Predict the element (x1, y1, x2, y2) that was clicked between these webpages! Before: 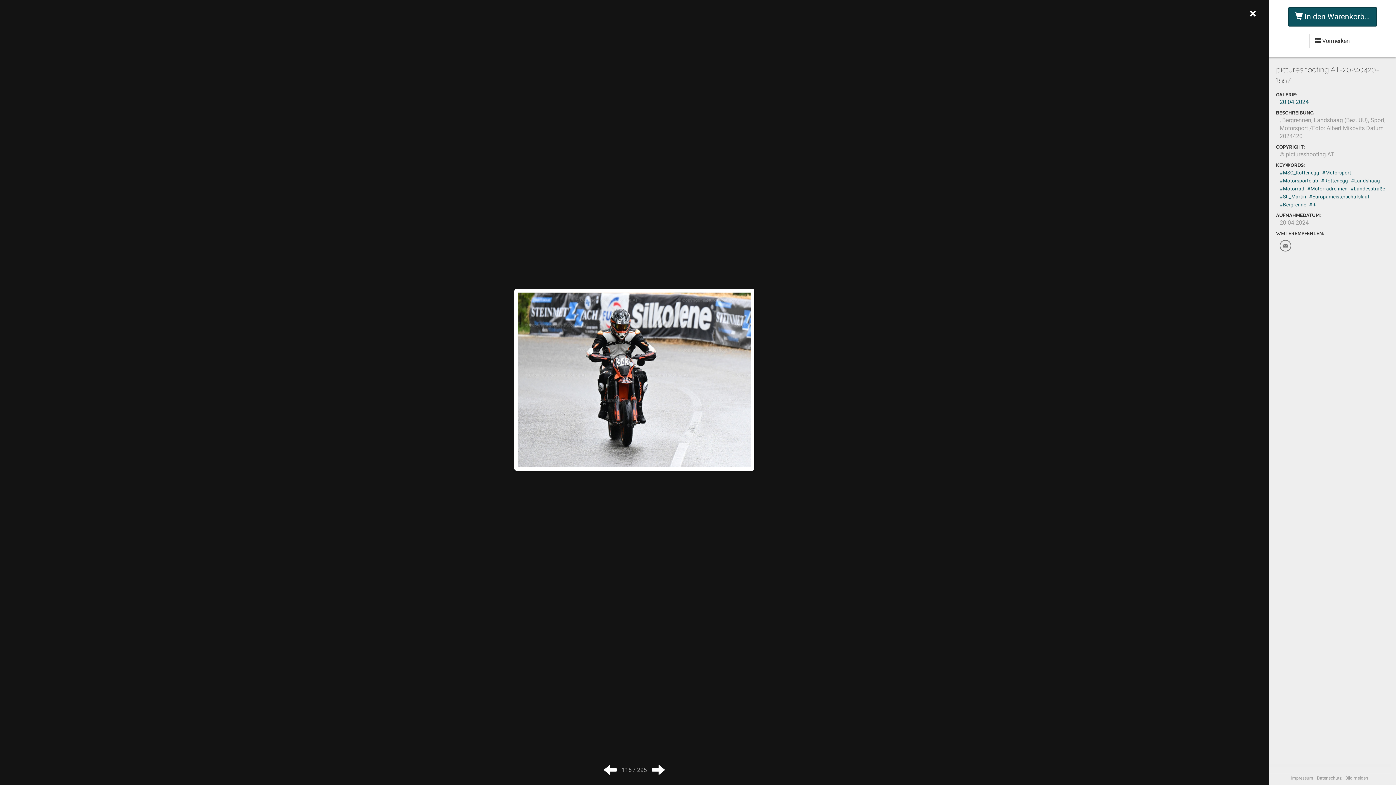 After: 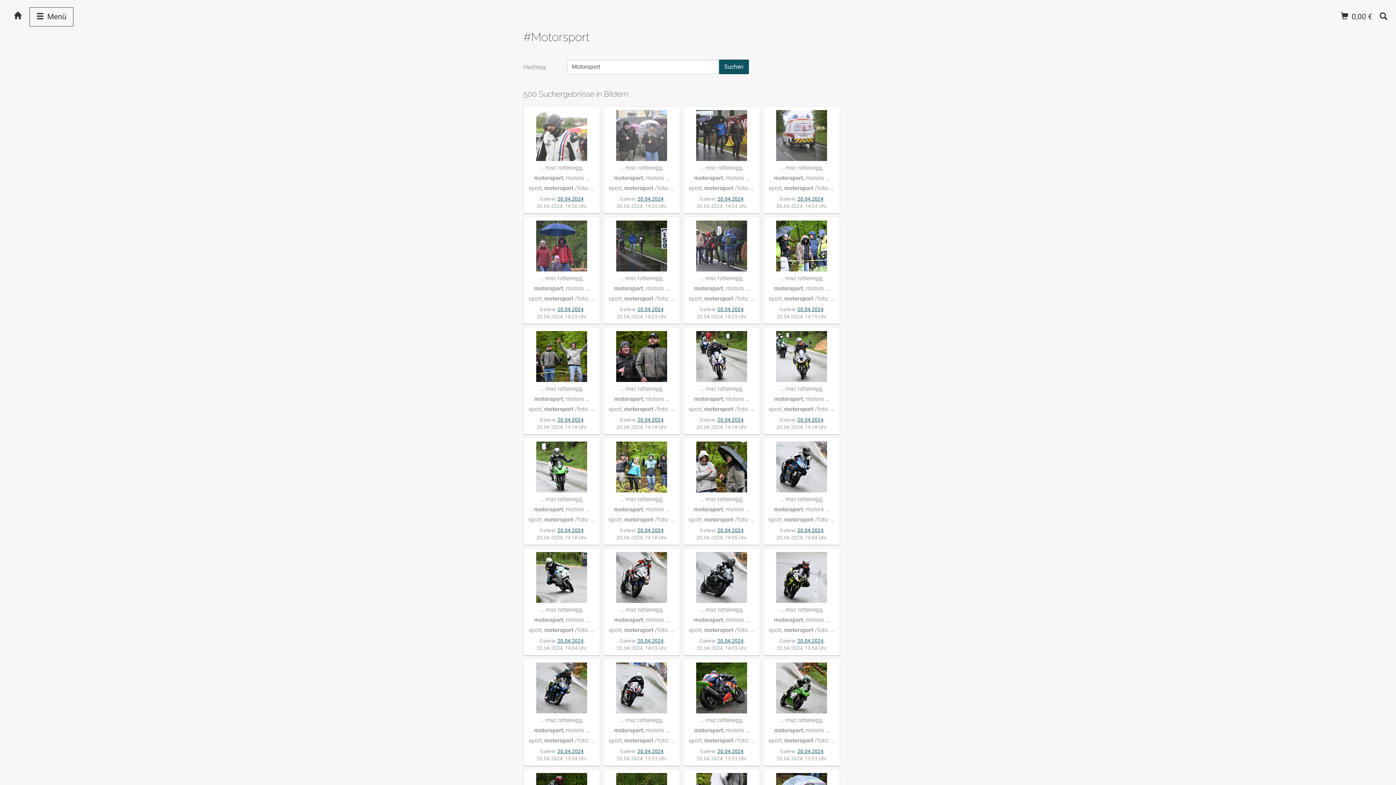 Action: bbox: (1322, 169, 1351, 175) label: #Motorsport